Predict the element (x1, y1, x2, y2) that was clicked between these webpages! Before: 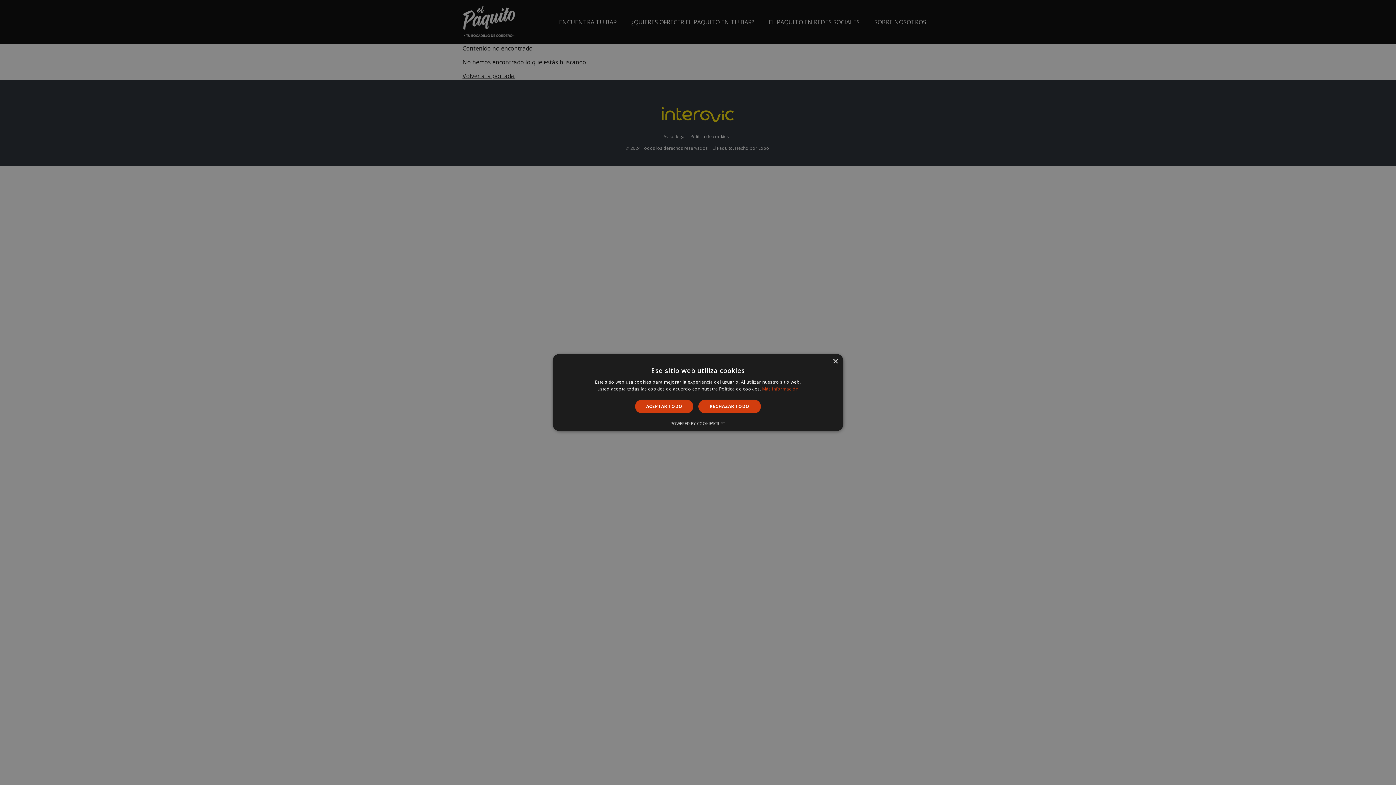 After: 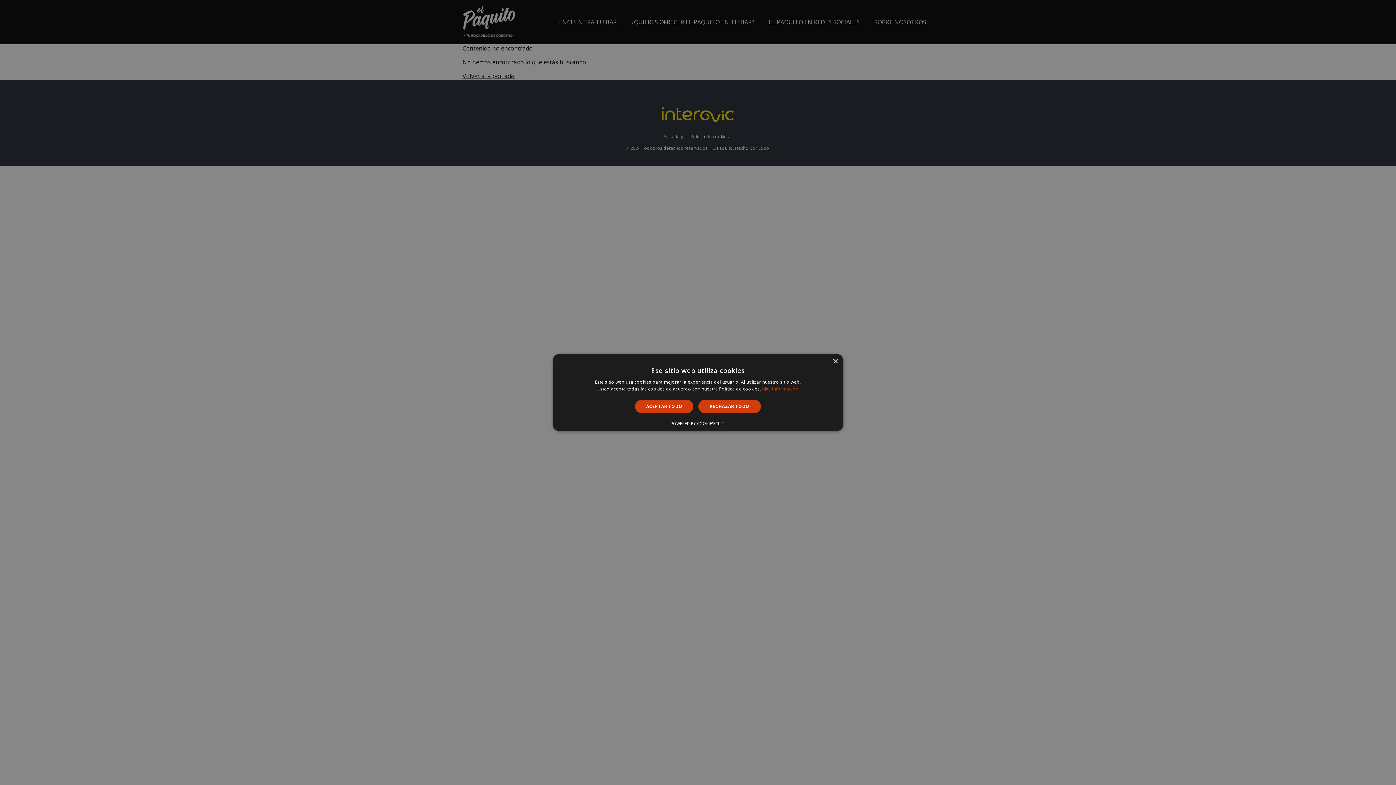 Action: label: Powered by CookieScript, opens a new window bbox: (670, 420, 725, 426)